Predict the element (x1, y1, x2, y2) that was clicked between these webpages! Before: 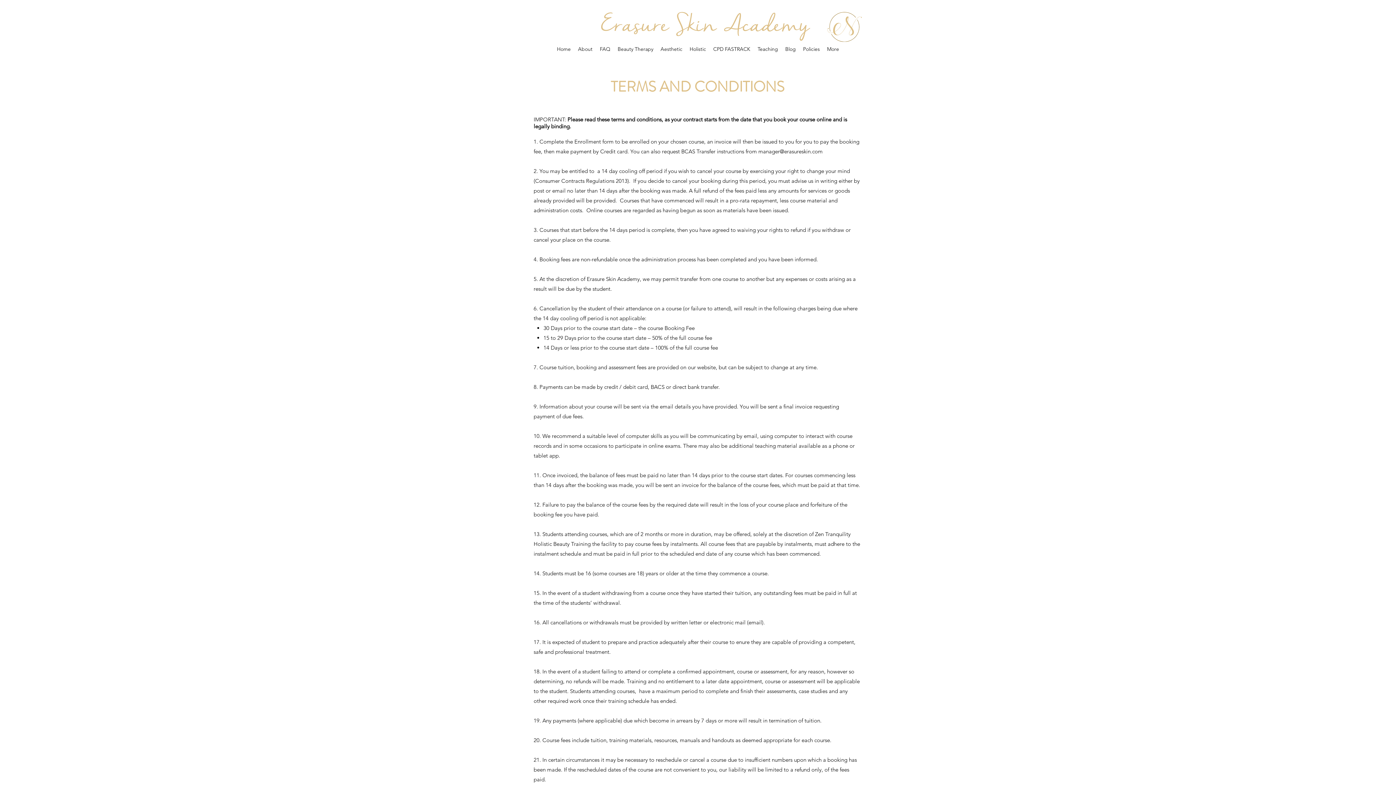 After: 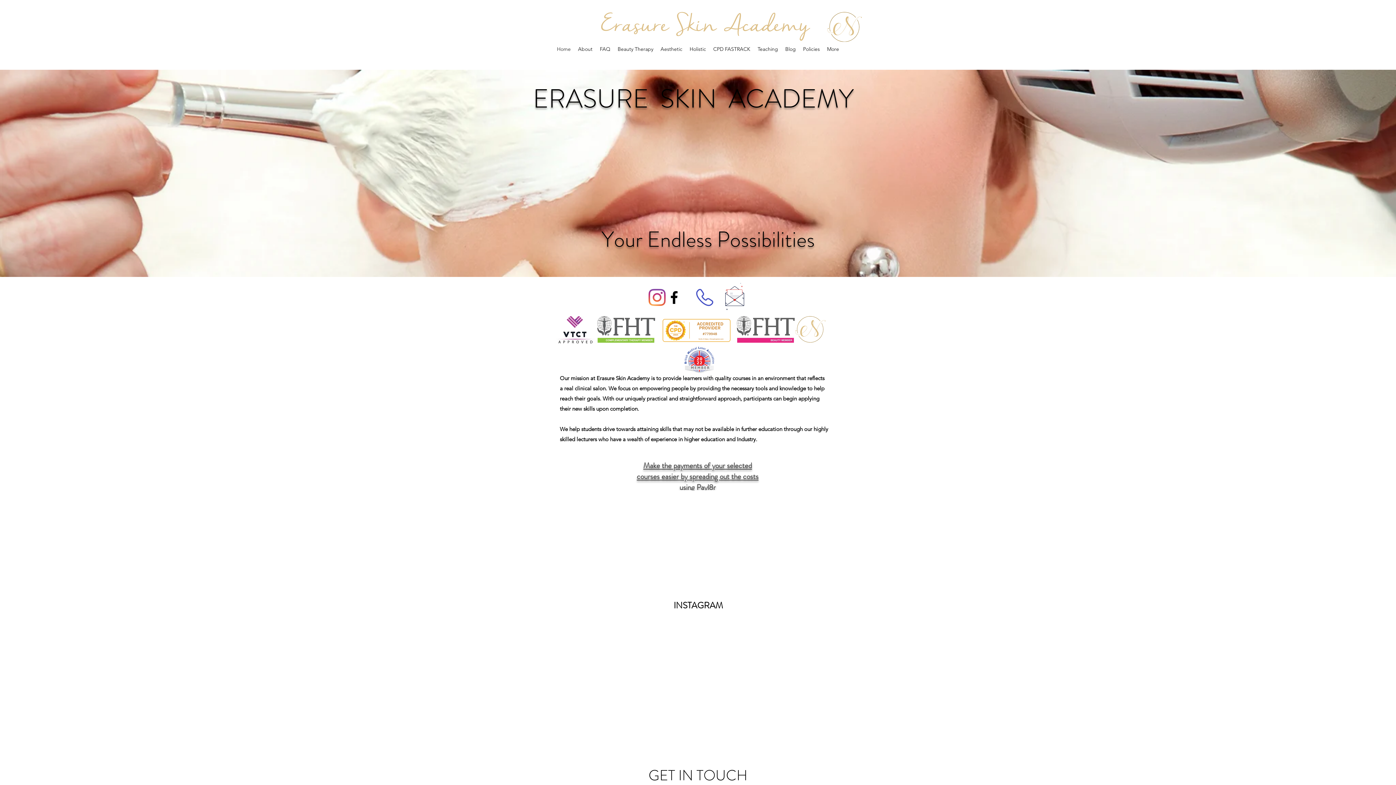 Action: label: Home bbox: (553, 43, 574, 54)